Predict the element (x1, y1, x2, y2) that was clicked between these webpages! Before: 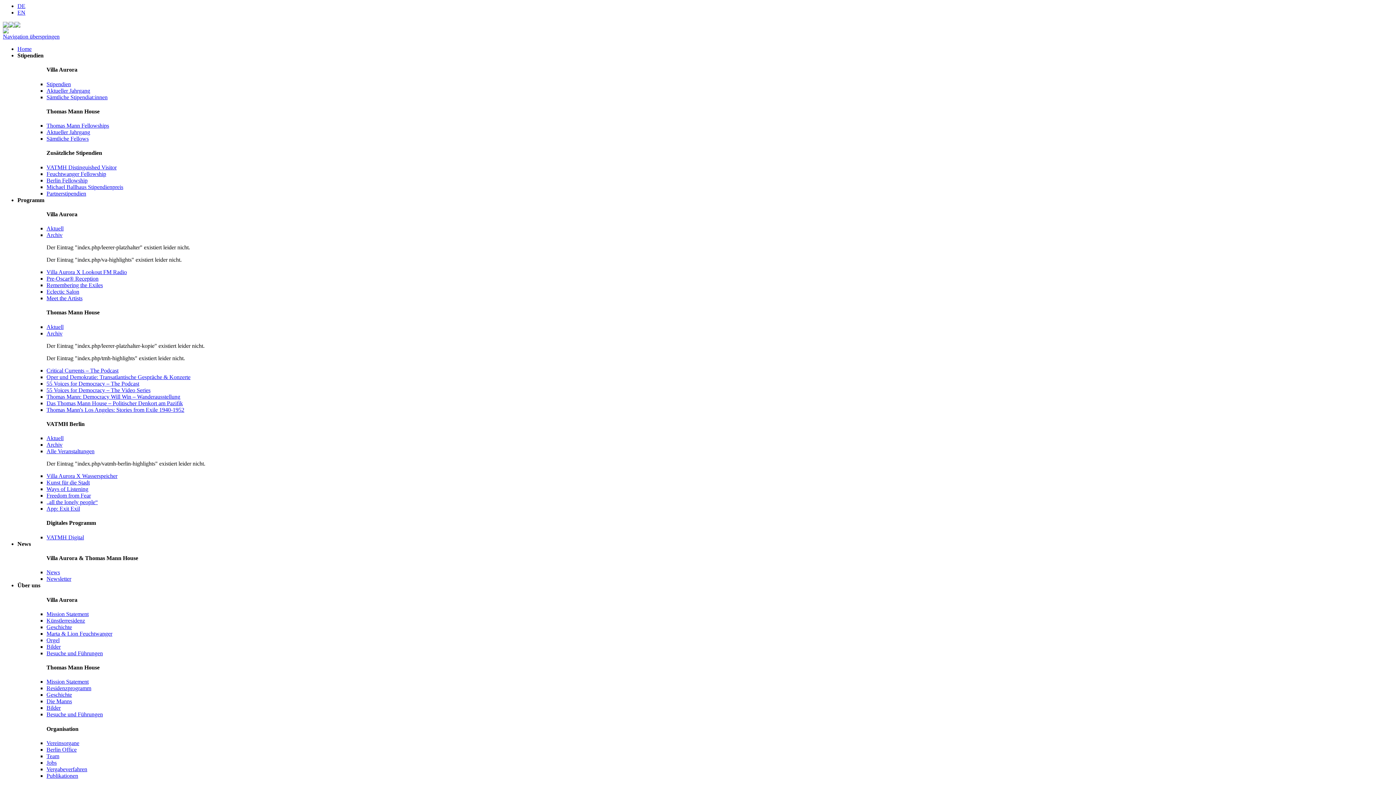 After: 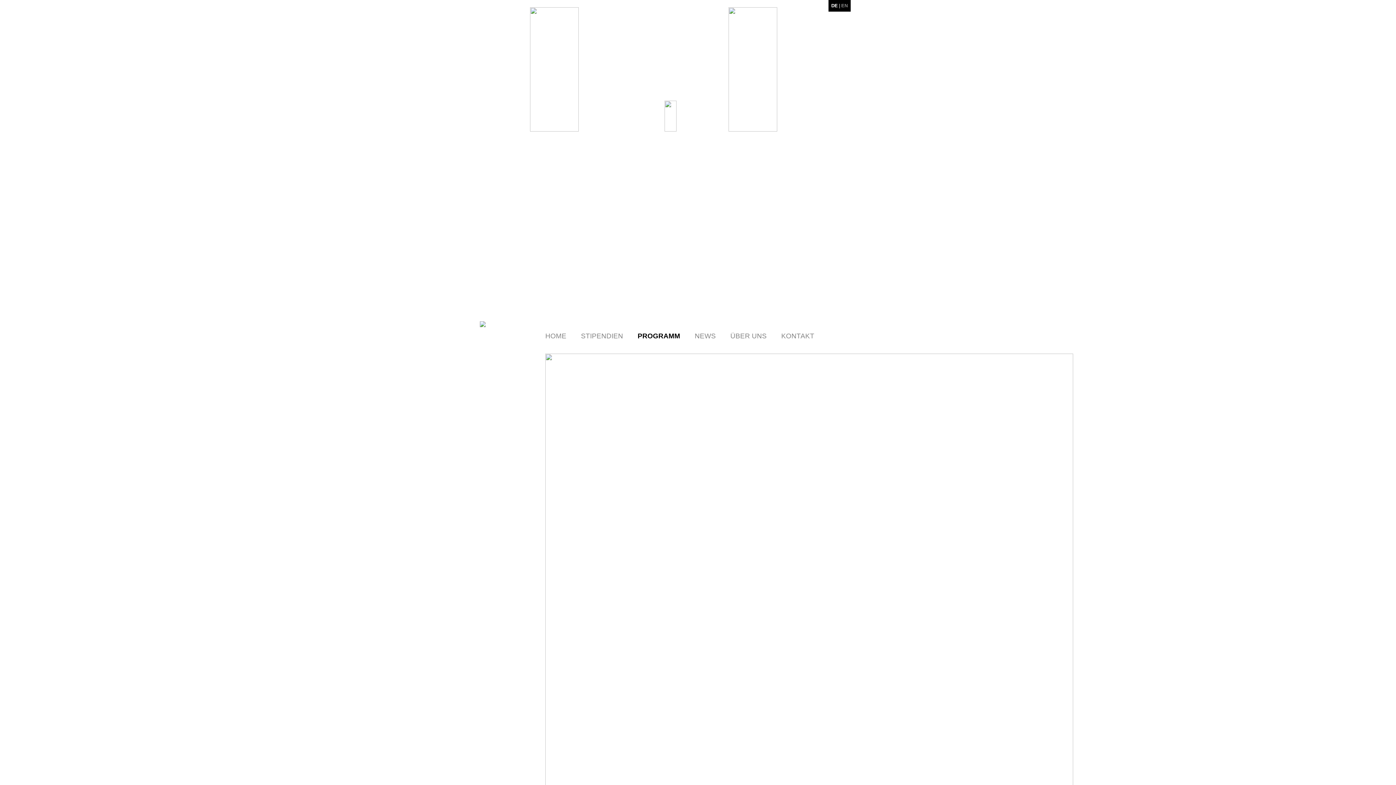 Action: label: Das Thomas Mann House – Politischer Denkort am Pazifik bbox: (46, 400, 182, 406)